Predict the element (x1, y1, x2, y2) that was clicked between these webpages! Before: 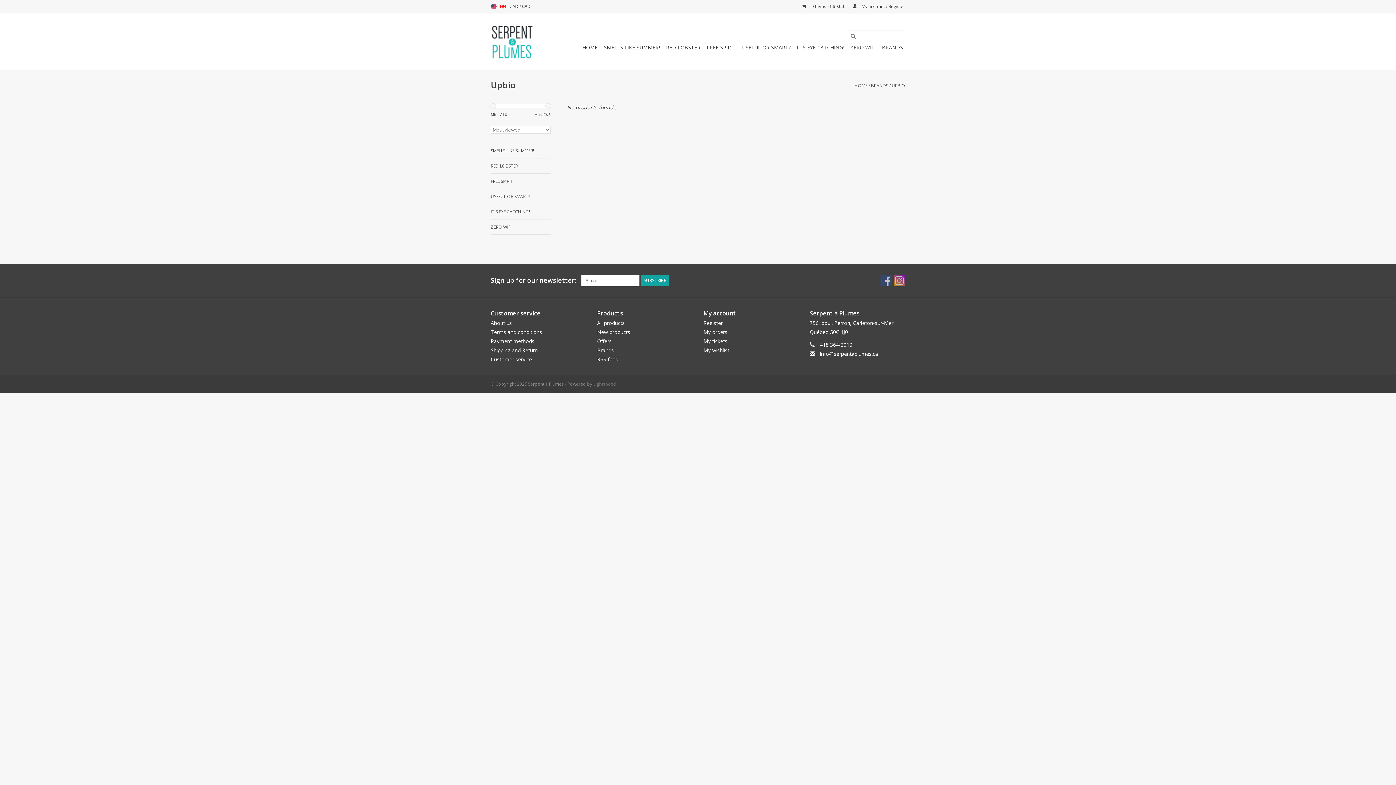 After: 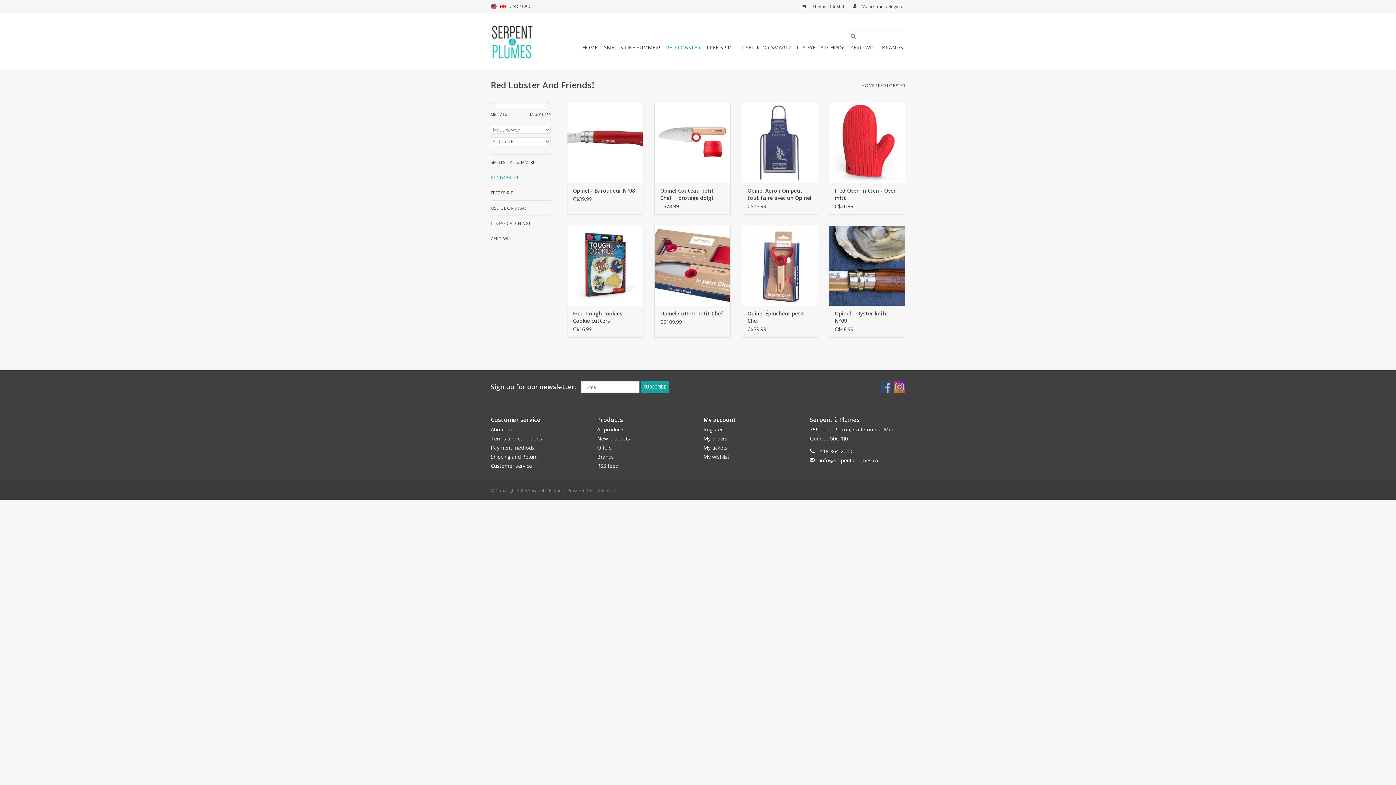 Action: label: RED LOBSTER bbox: (664, 41, 702, 53)